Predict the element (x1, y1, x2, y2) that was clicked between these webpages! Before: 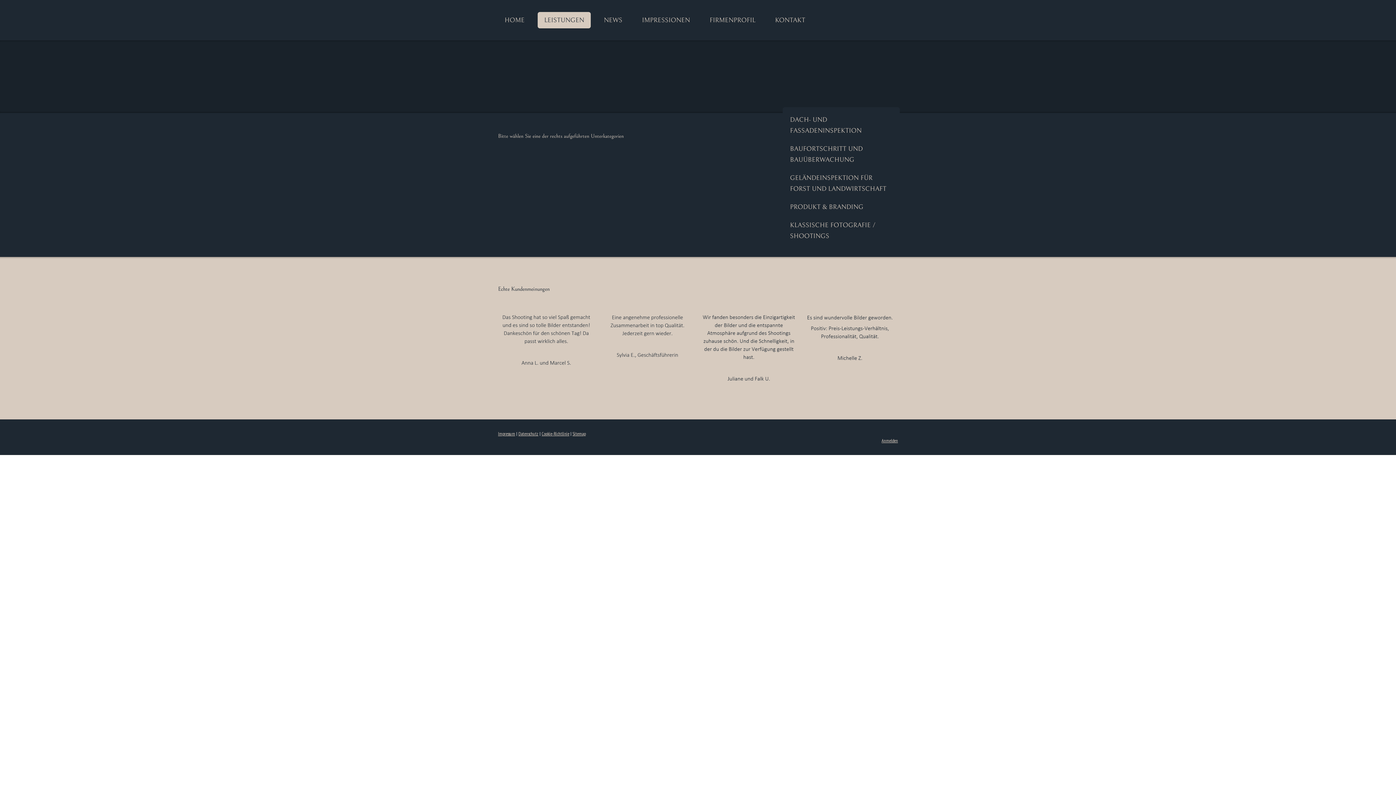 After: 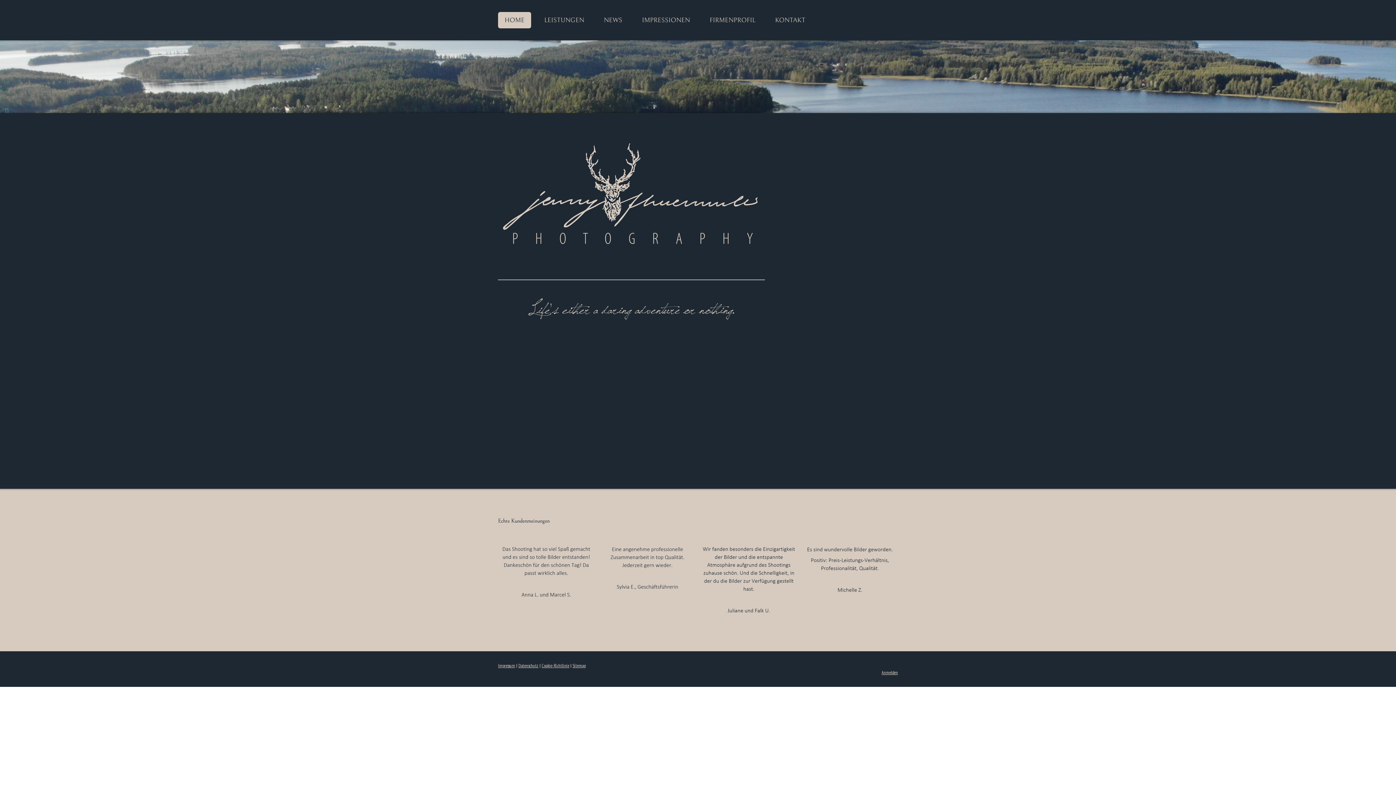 Action: bbox: (498, 12, 531, 28) label: HOME